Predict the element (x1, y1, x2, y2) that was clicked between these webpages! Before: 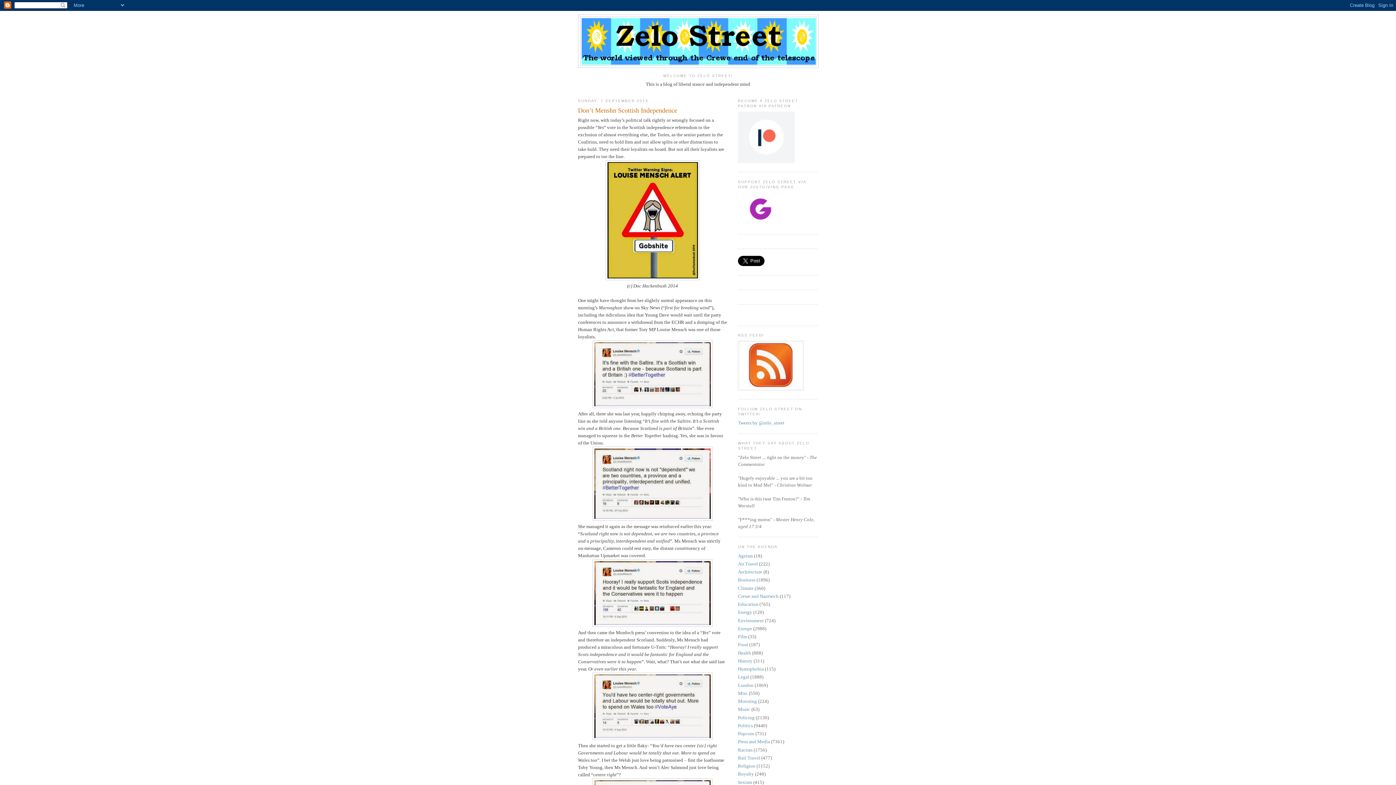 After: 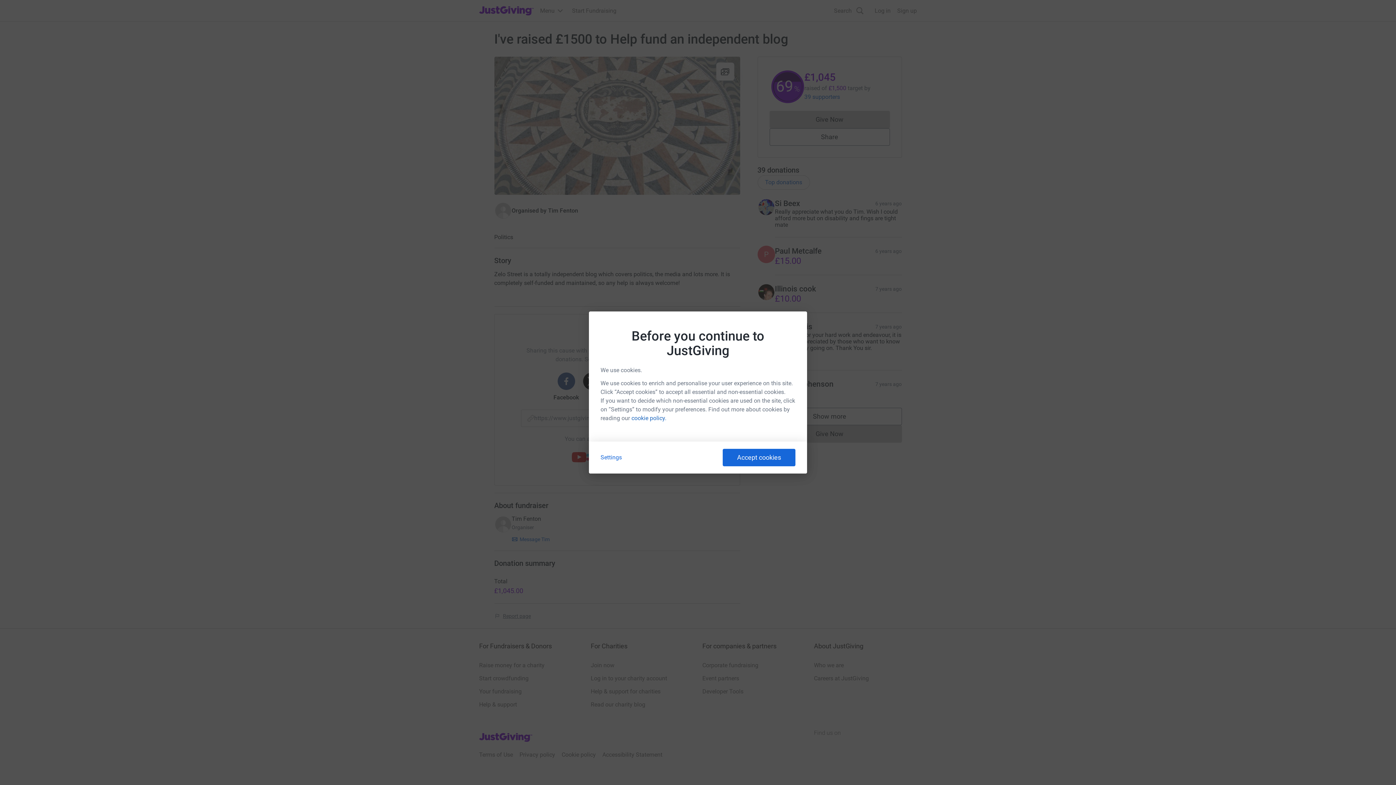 Action: bbox: (738, 220, 779, 226)